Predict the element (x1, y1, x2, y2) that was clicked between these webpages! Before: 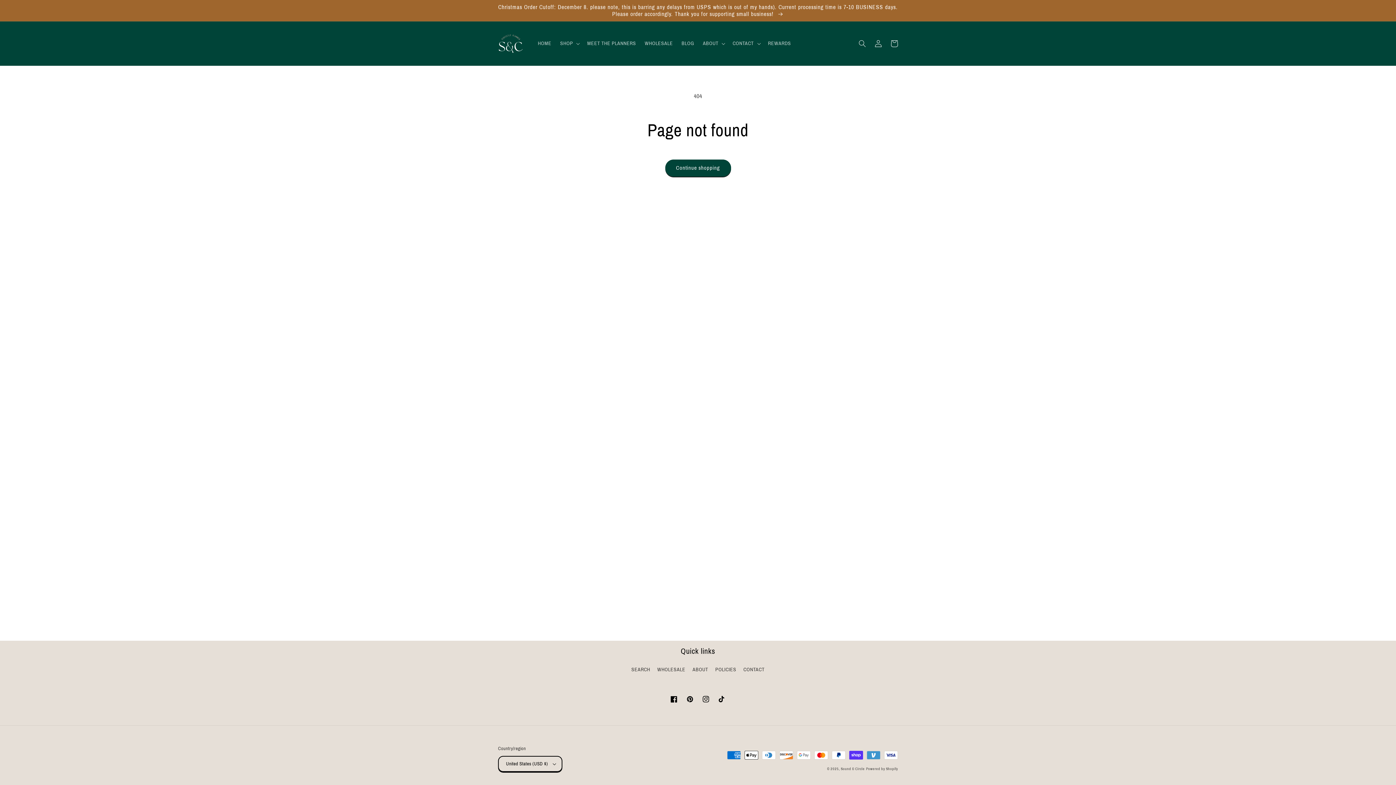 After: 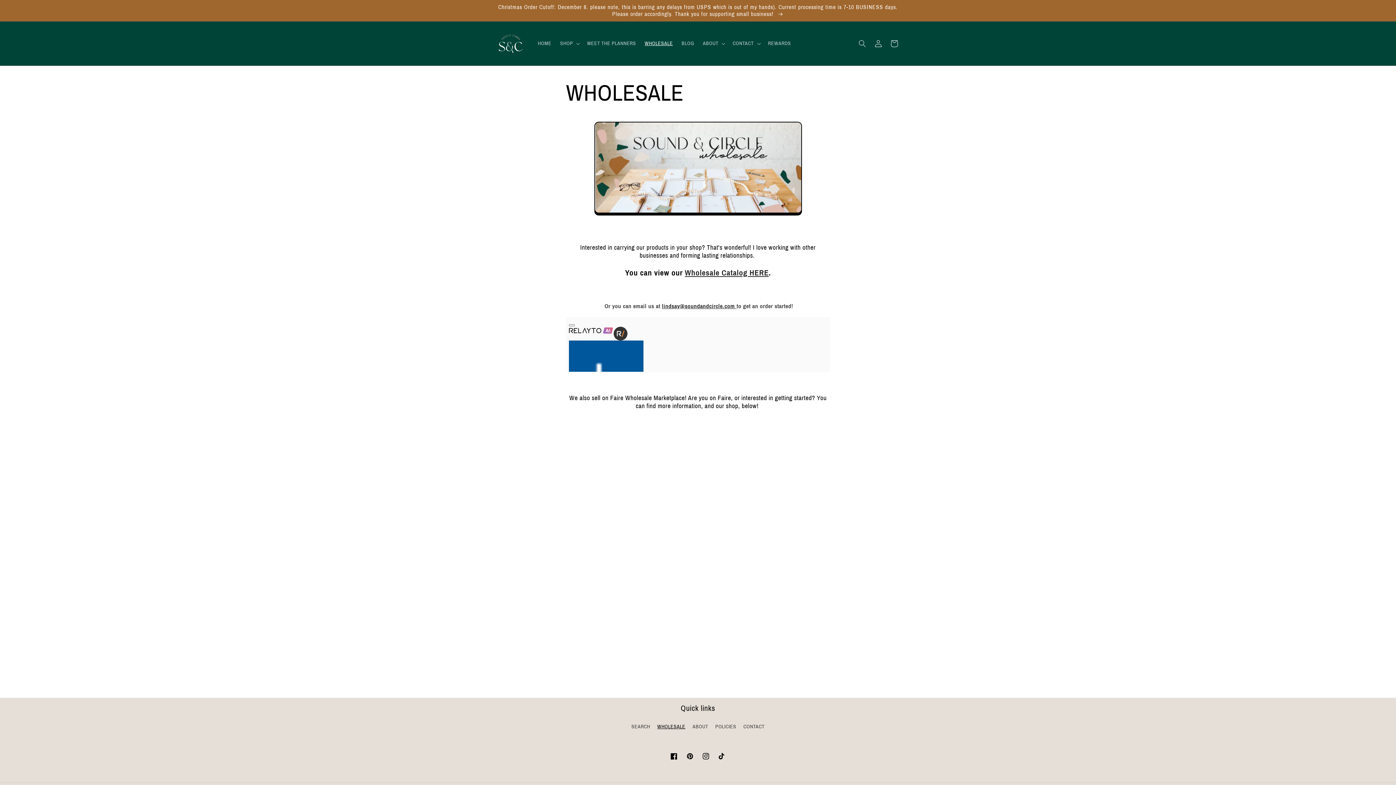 Action: label: WHOLESALE bbox: (657, 663, 685, 676)